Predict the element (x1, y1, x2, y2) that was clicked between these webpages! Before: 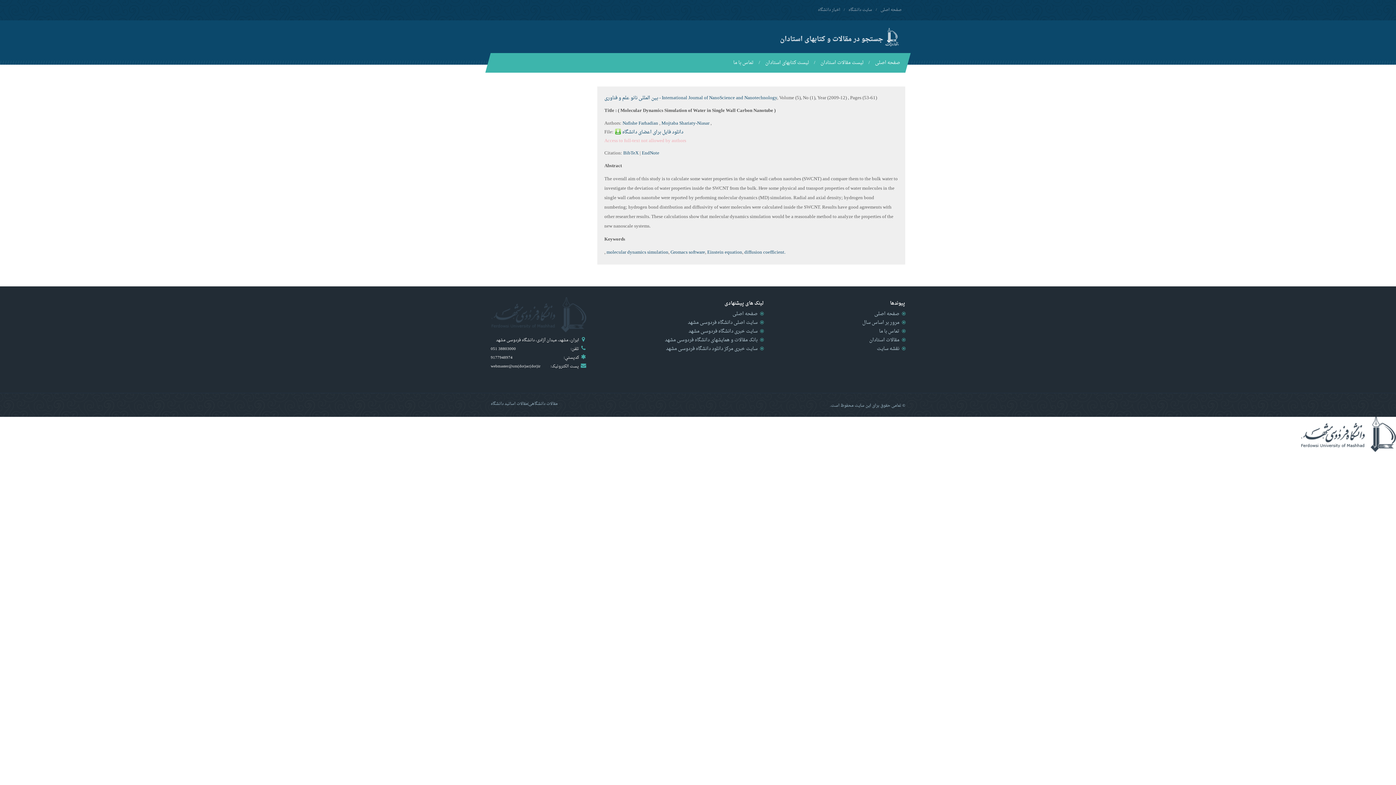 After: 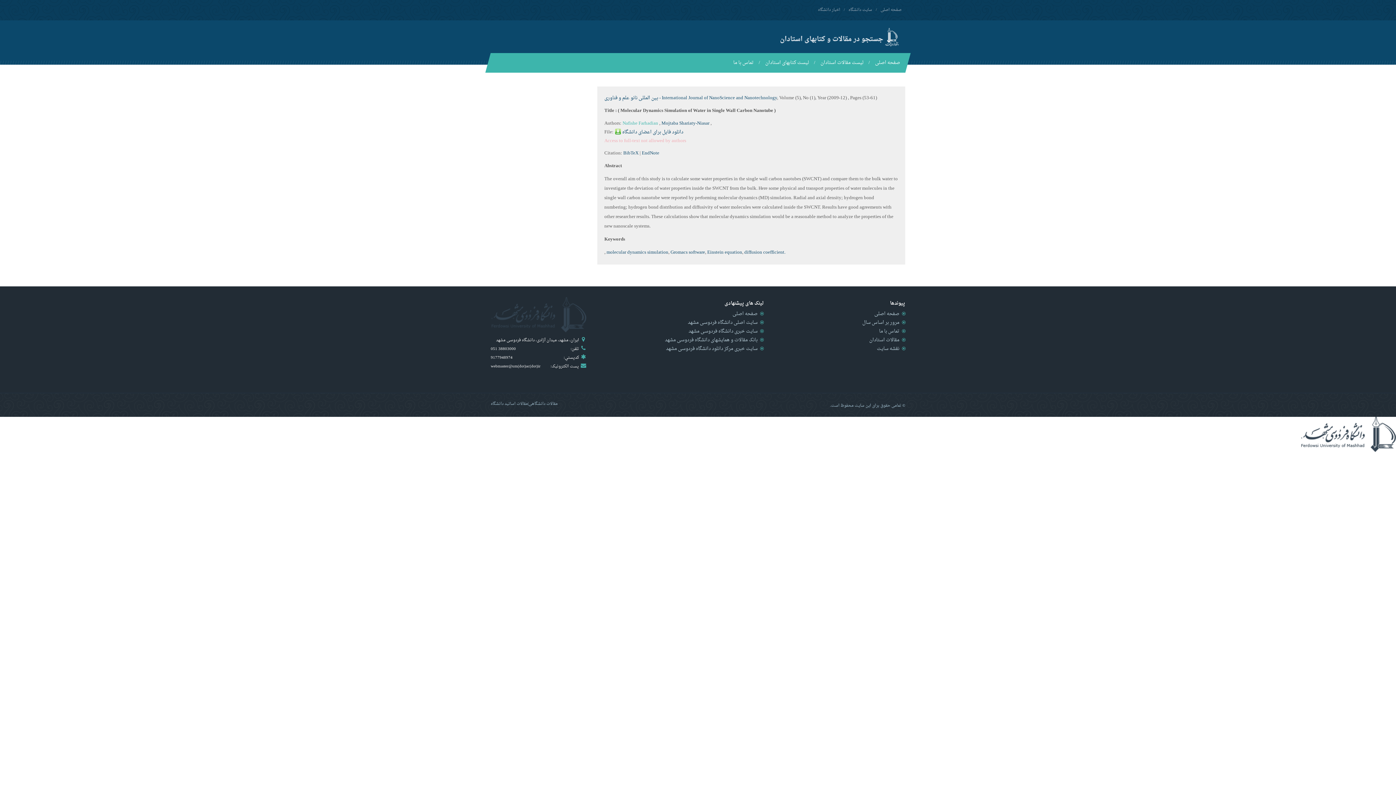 Action: bbox: (622, 118, 658, 128) label: Nafishe Farhadian